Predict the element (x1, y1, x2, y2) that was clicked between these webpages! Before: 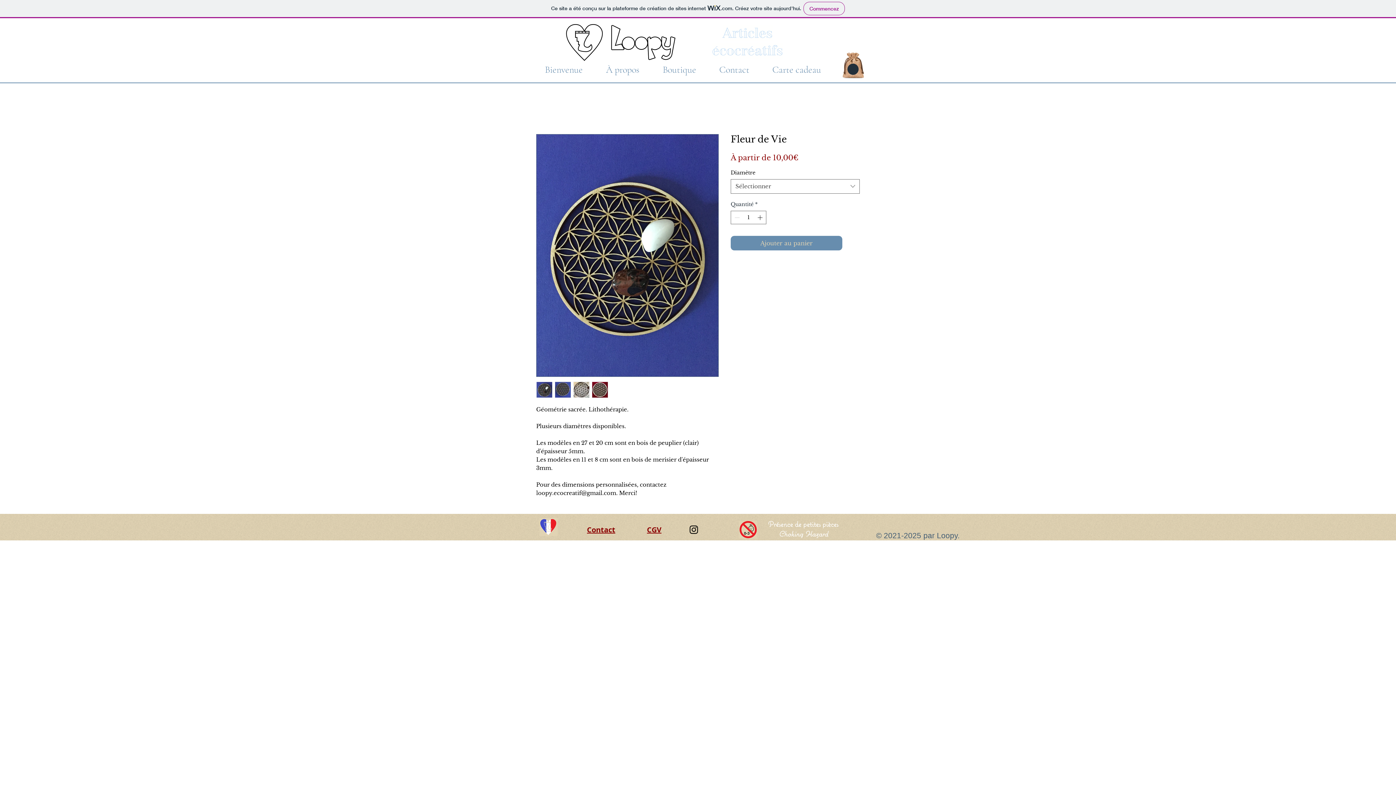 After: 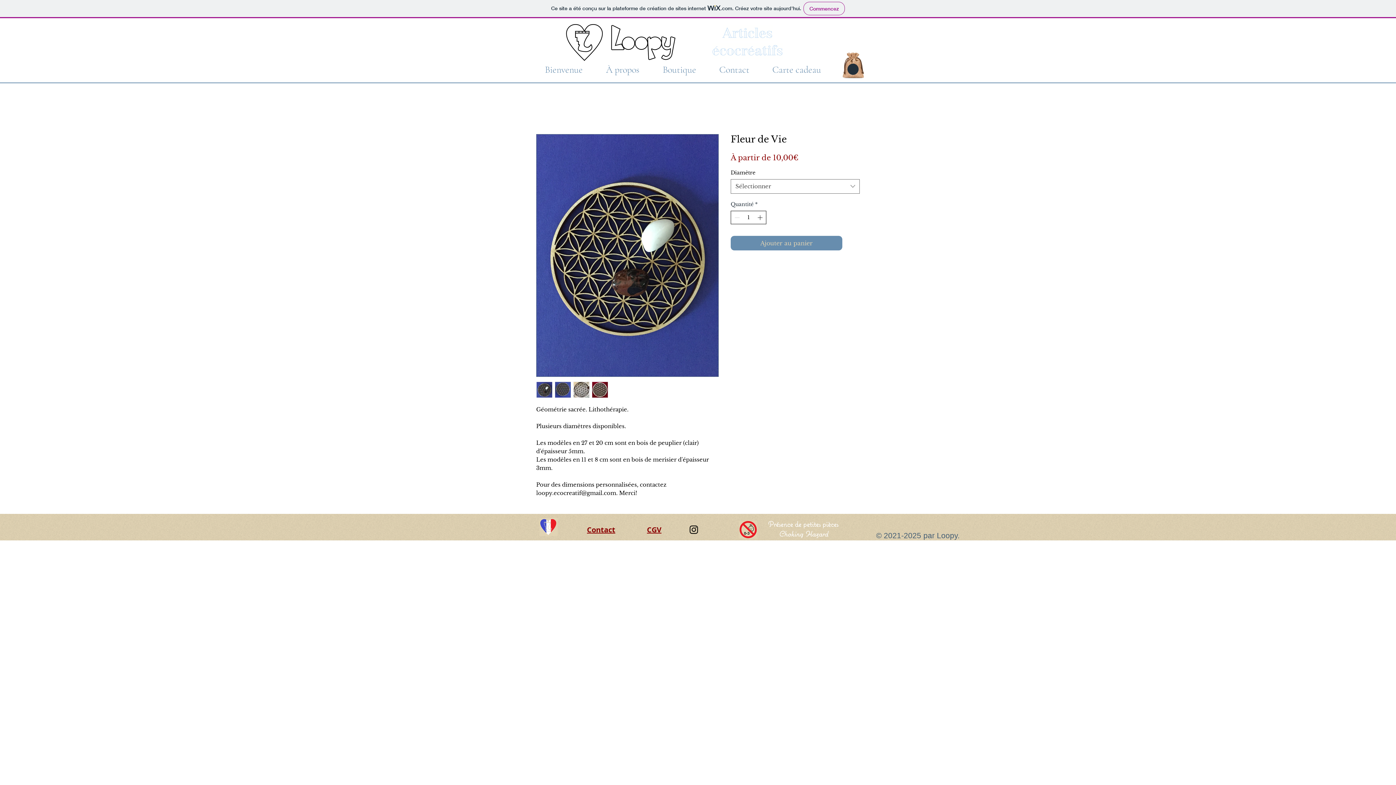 Action: label: Increment bbox: (756, 211, 765, 223)